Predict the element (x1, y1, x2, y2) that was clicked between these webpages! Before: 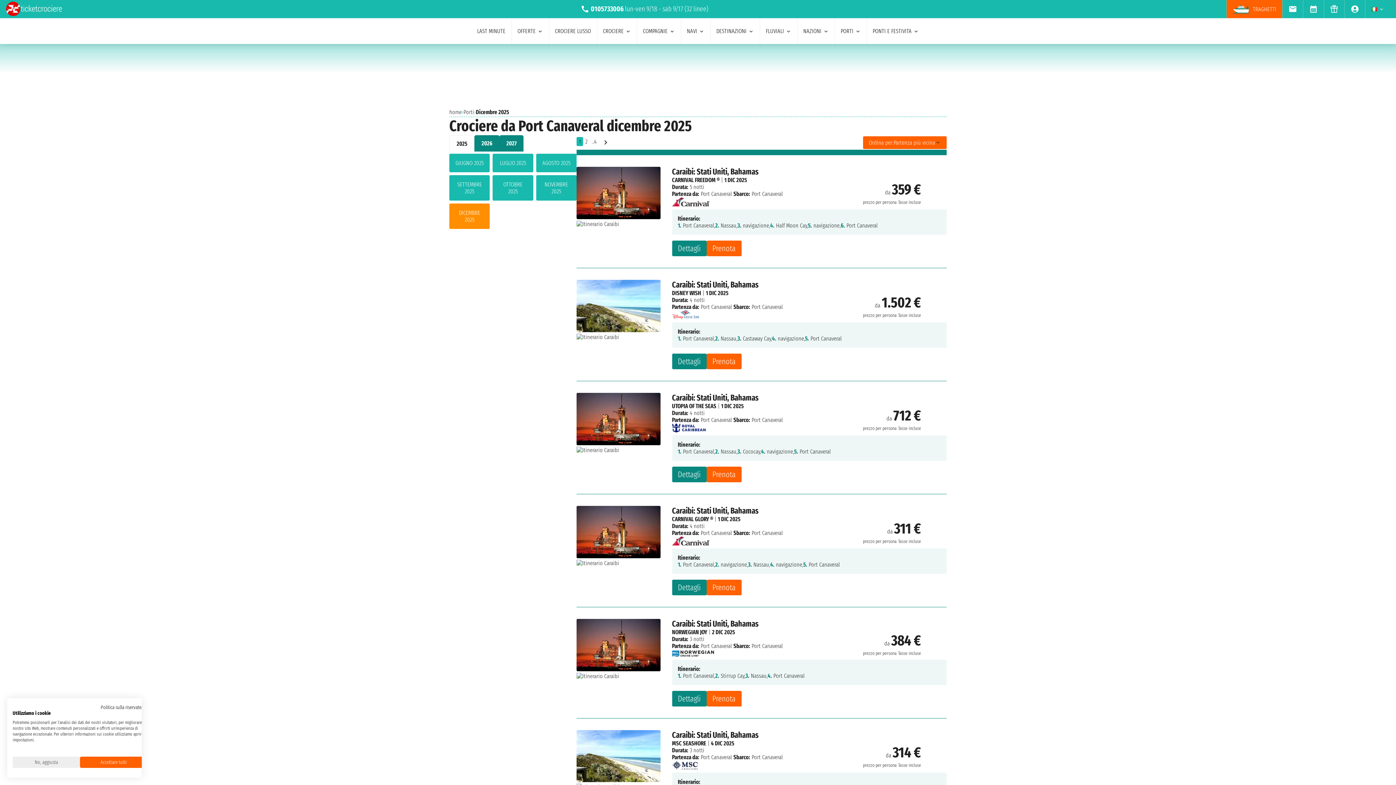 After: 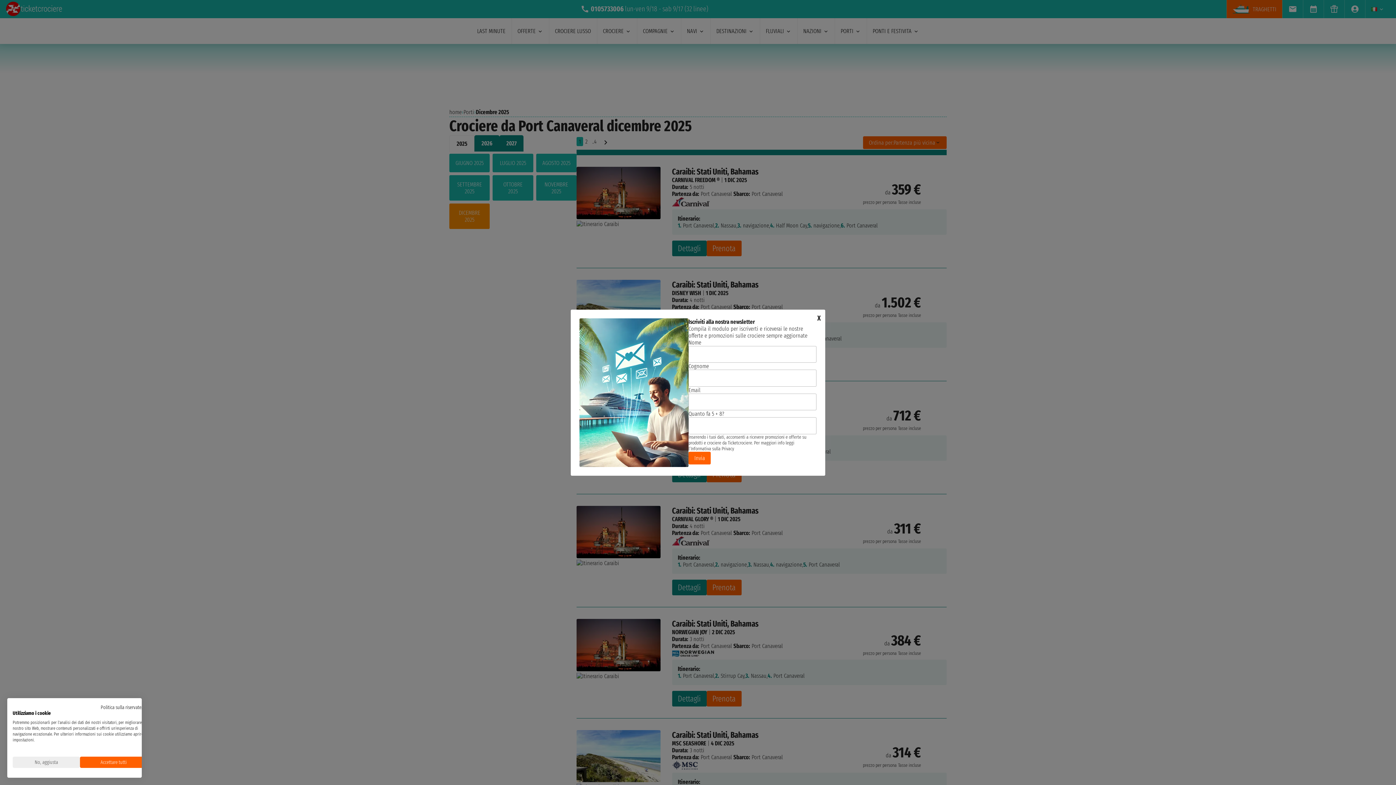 Action: bbox: (1282, 0, 1303, 18)